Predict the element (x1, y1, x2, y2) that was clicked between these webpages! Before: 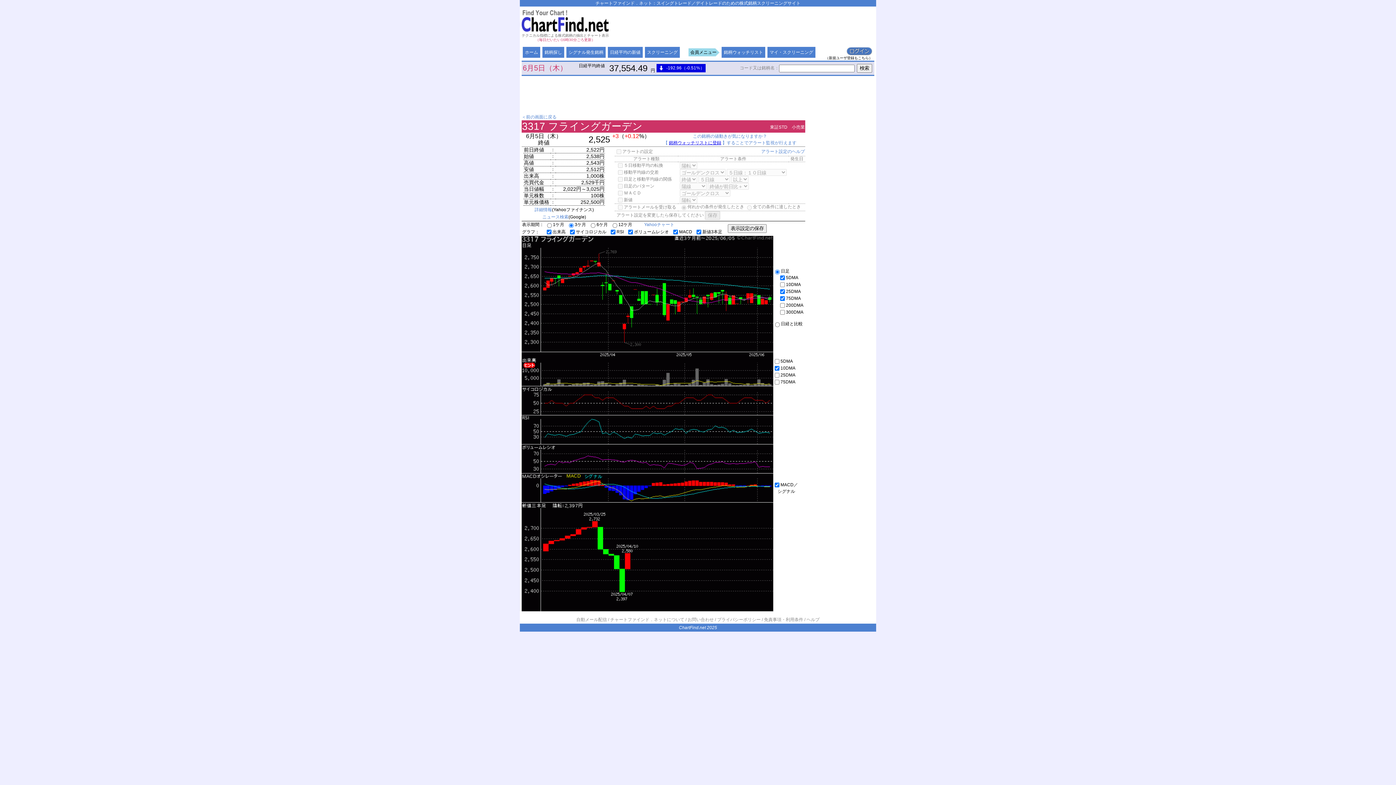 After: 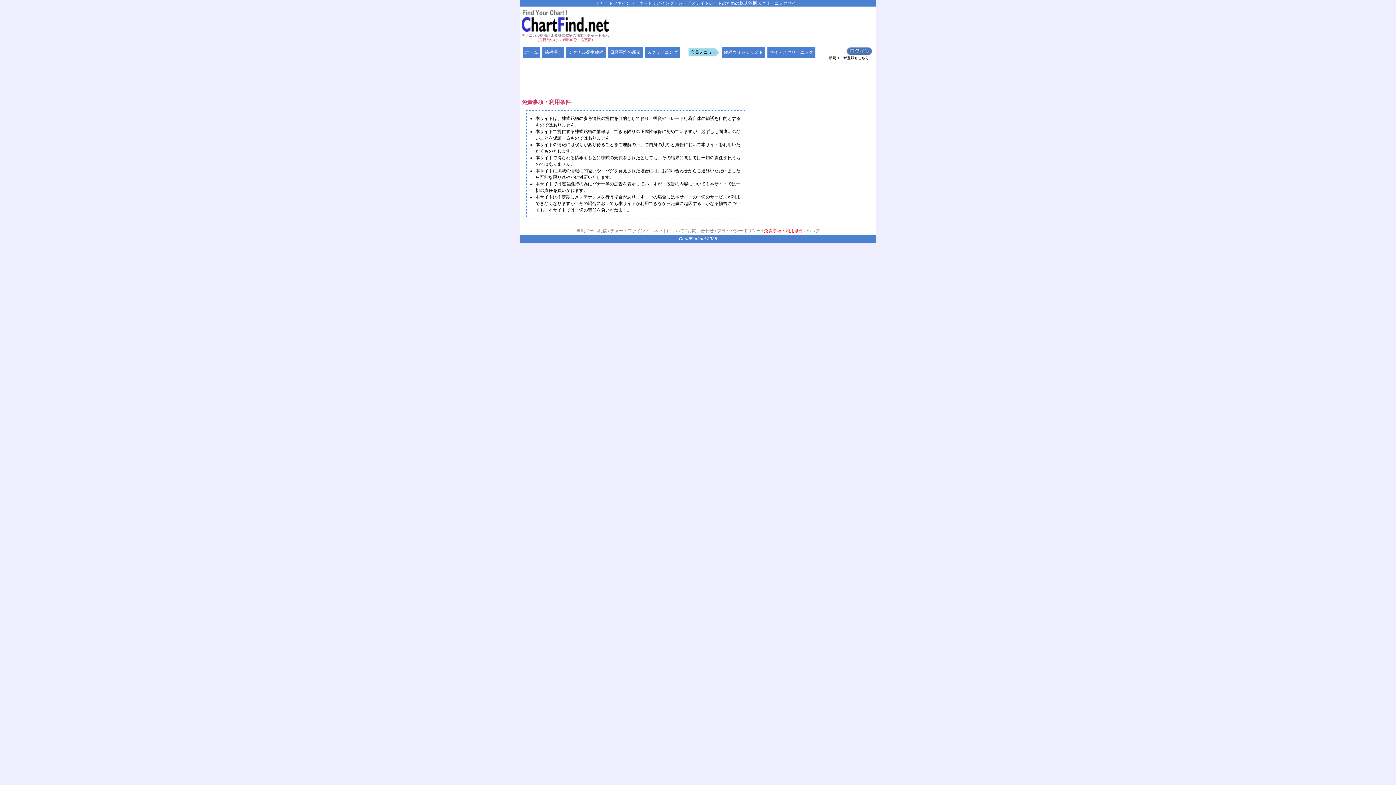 Action: bbox: (764, 617, 803, 623) label: 免責事項・利用条件